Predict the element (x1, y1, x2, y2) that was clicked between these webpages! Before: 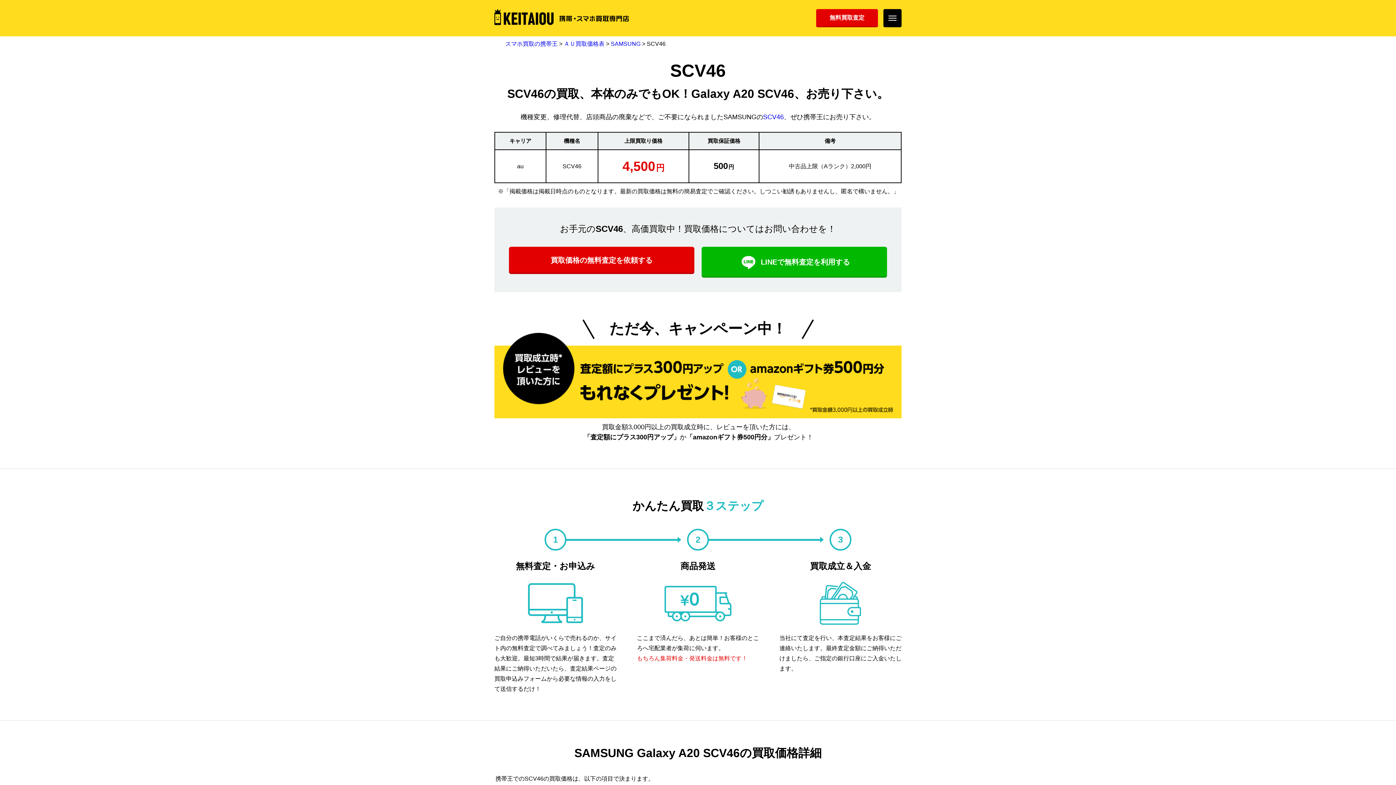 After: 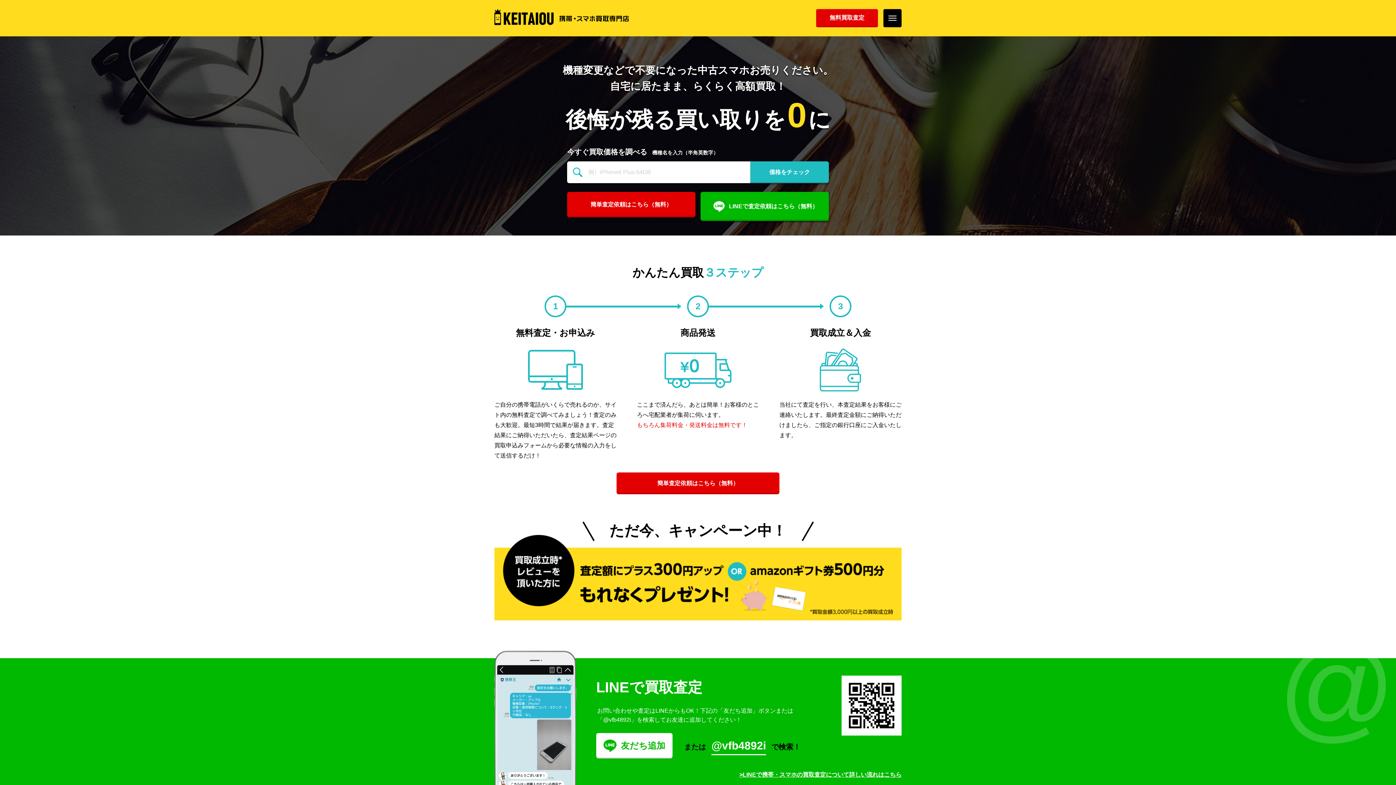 Action: bbox: (494, 19, 629, 26)